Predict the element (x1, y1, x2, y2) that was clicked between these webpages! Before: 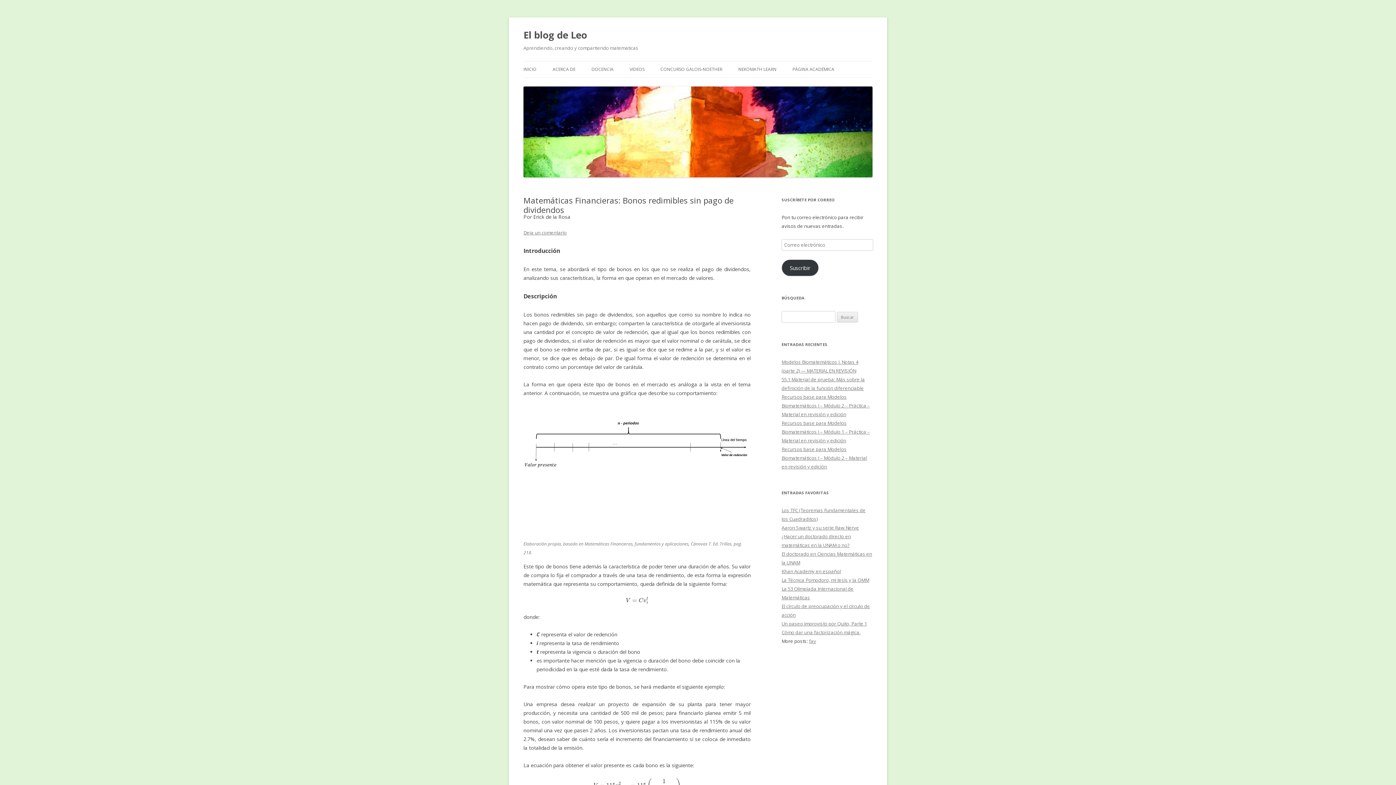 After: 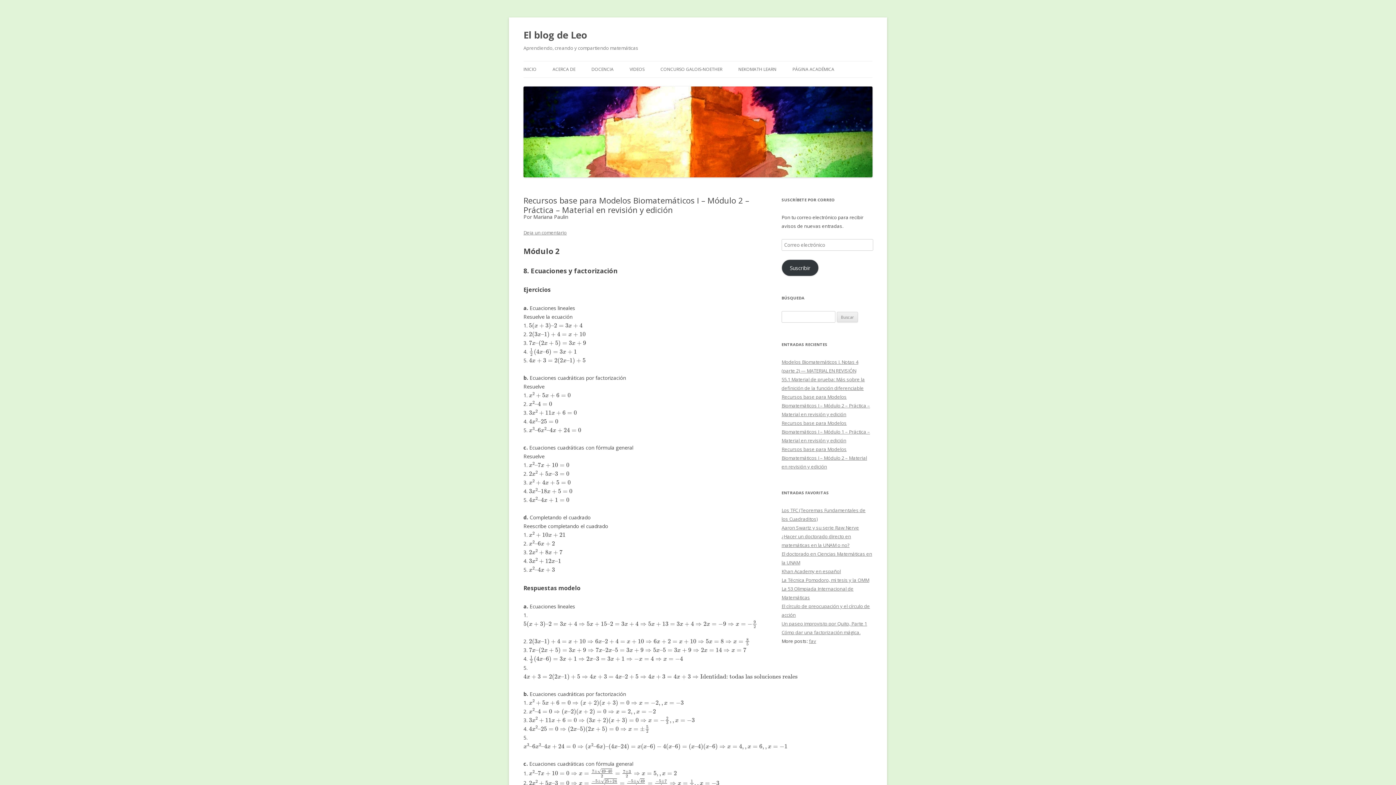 Action: bbox: (781, 393, 870, 417) label: Recursos base para Modelos Biomatemáticos I – Módulo 2 – Práctica – Material en revisión y edición